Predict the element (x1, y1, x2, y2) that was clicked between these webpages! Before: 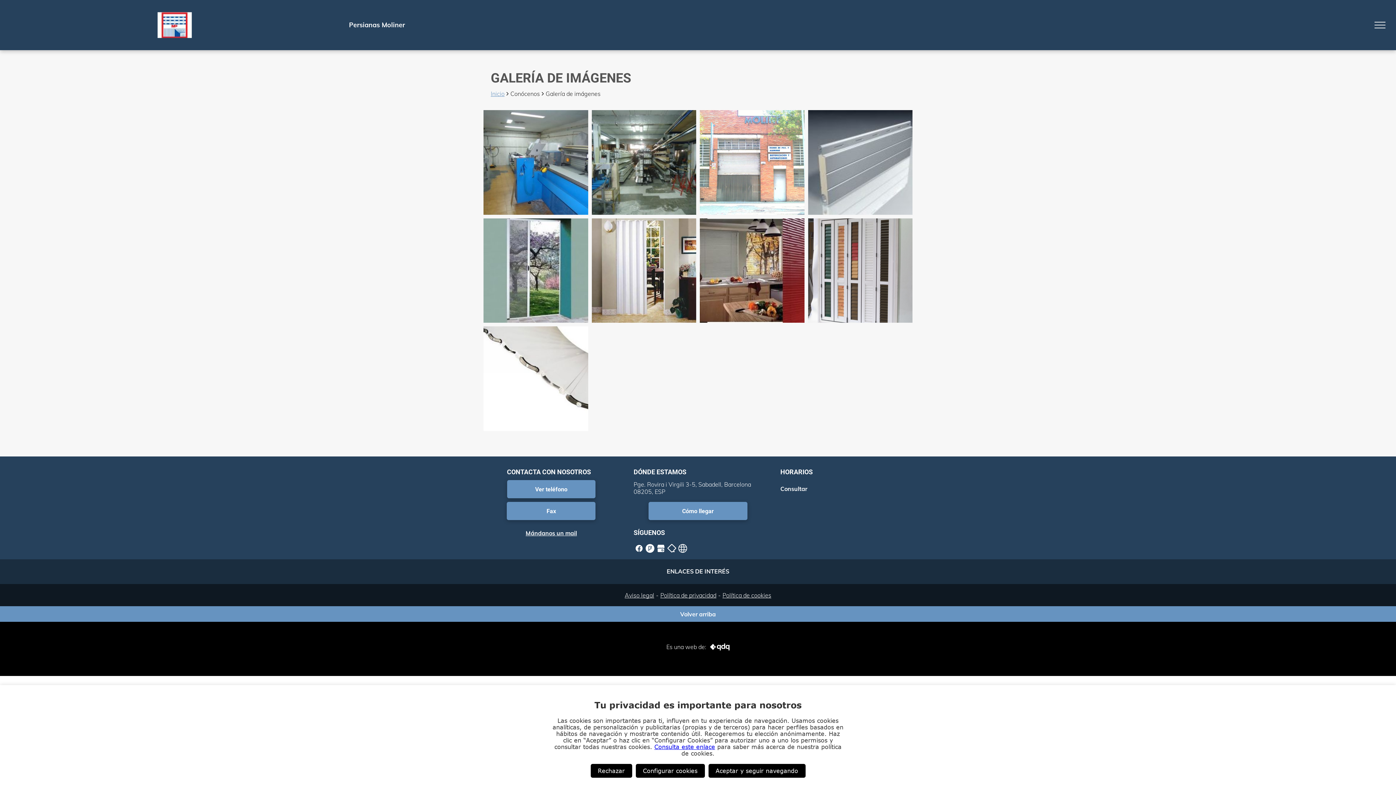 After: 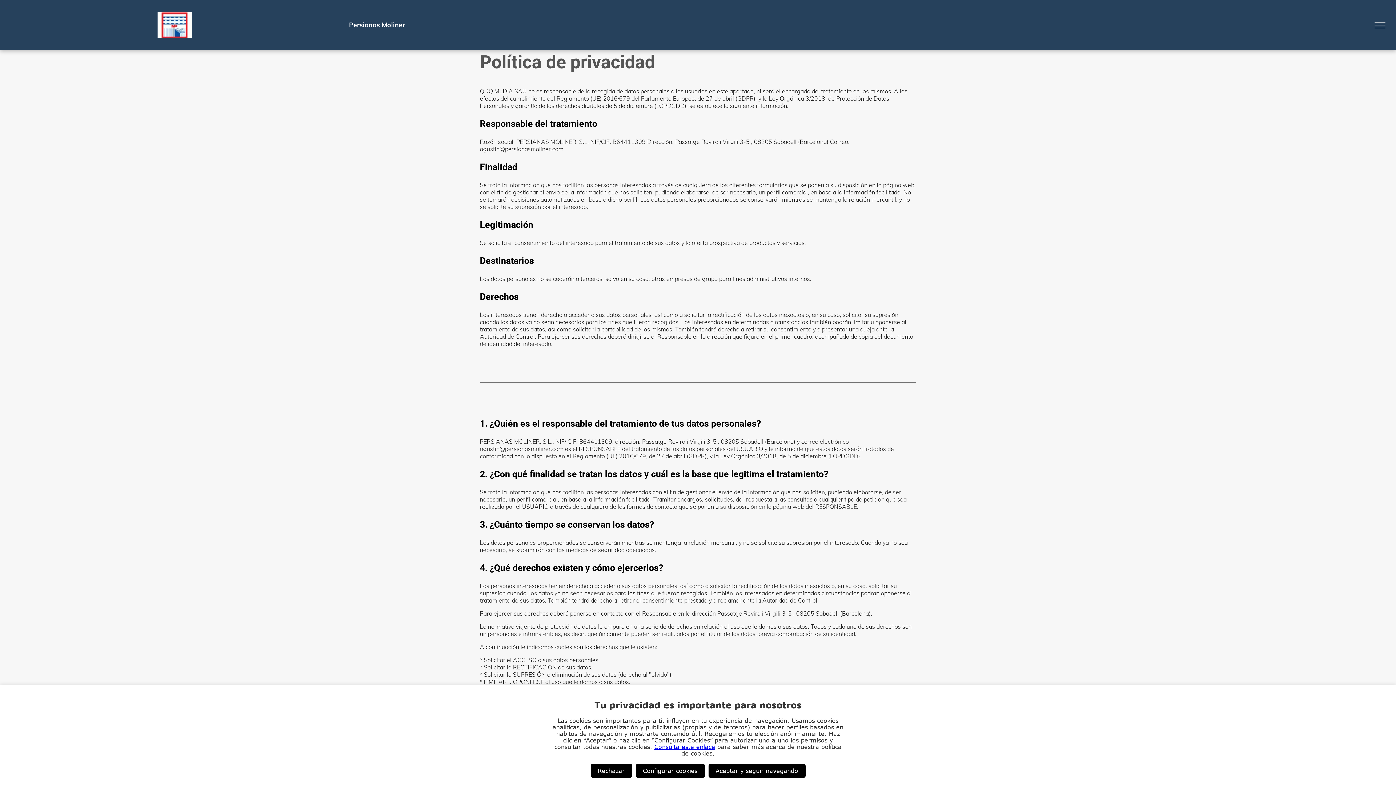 Action: bbox: (660, 591, 716, 599) label: Política de privacidad